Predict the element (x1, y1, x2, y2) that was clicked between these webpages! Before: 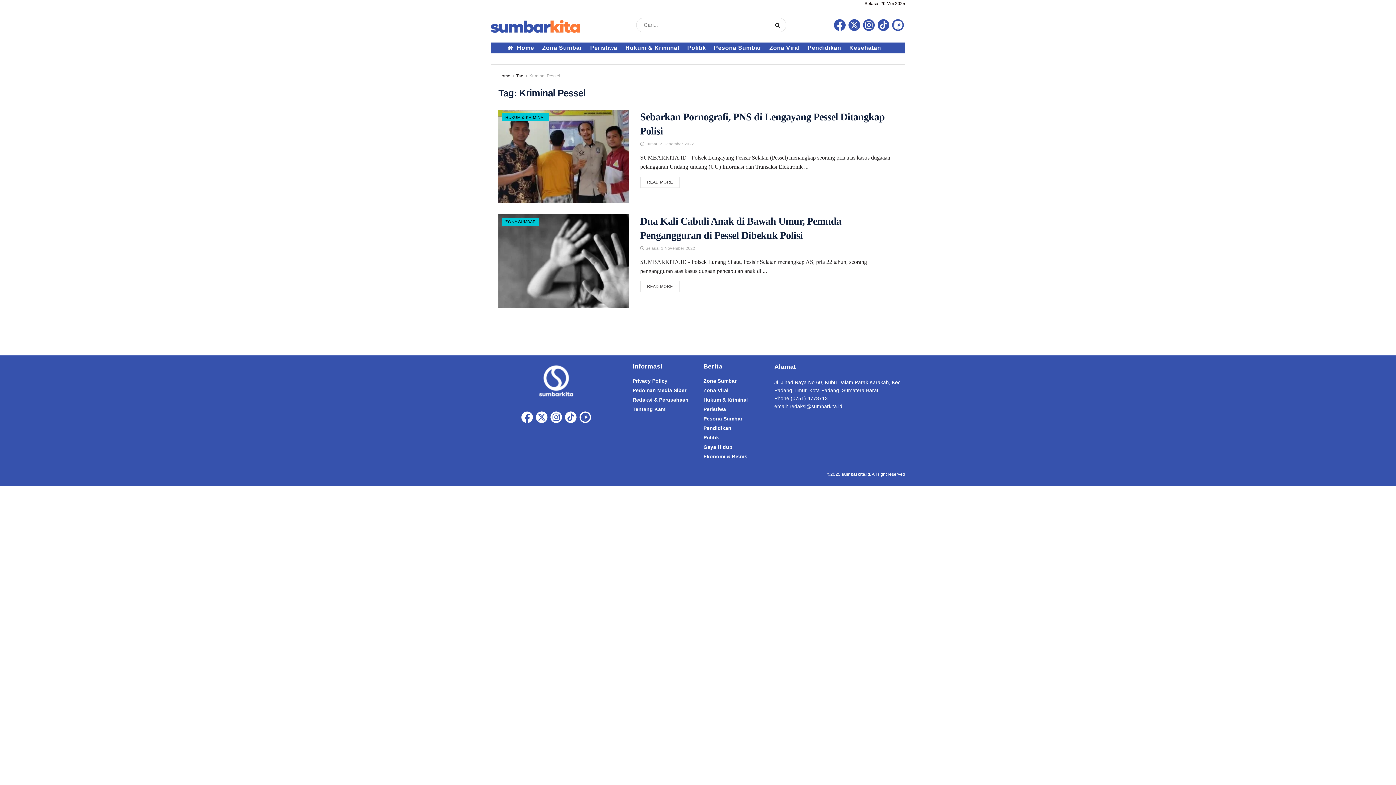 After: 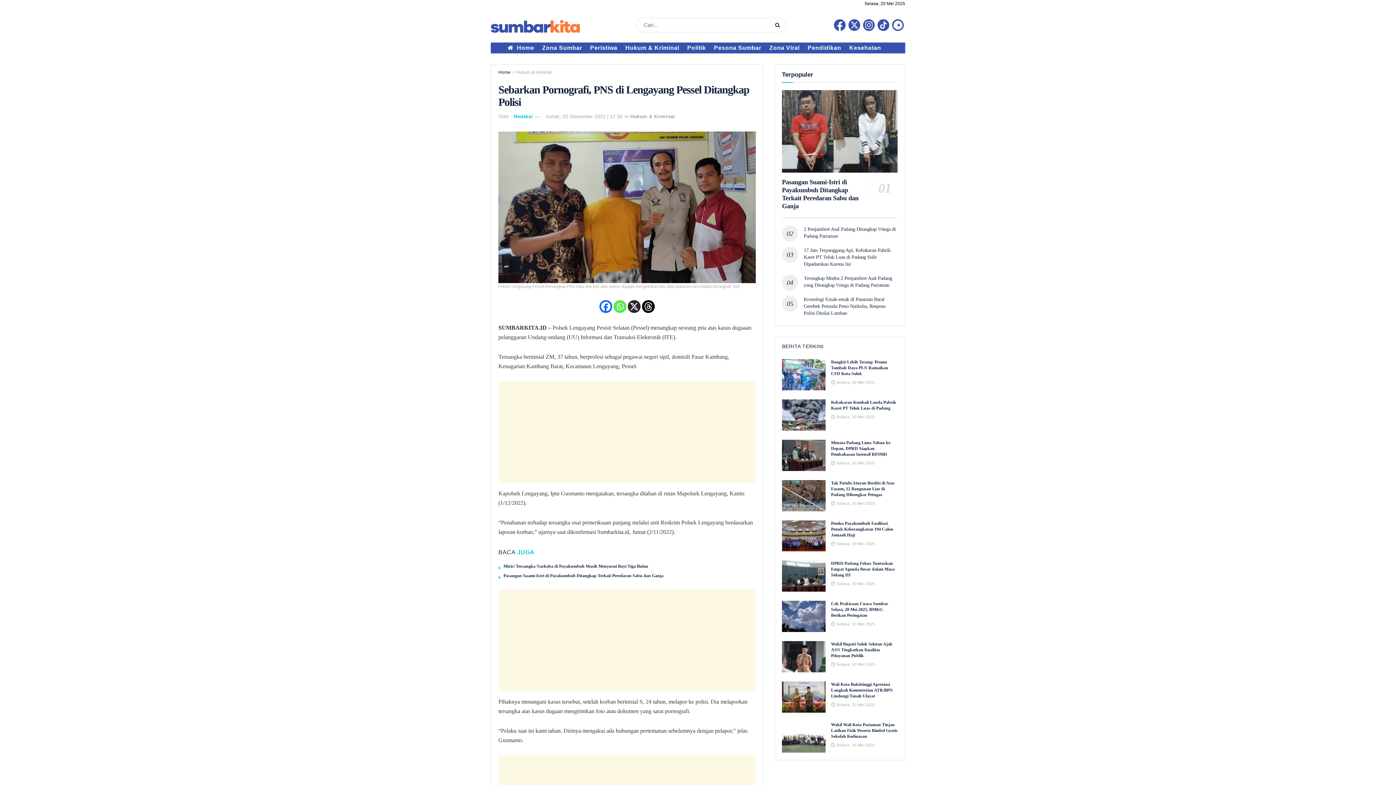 Action: label: READ MORE
DETAILS bbox: (640, 176, 679, 188)